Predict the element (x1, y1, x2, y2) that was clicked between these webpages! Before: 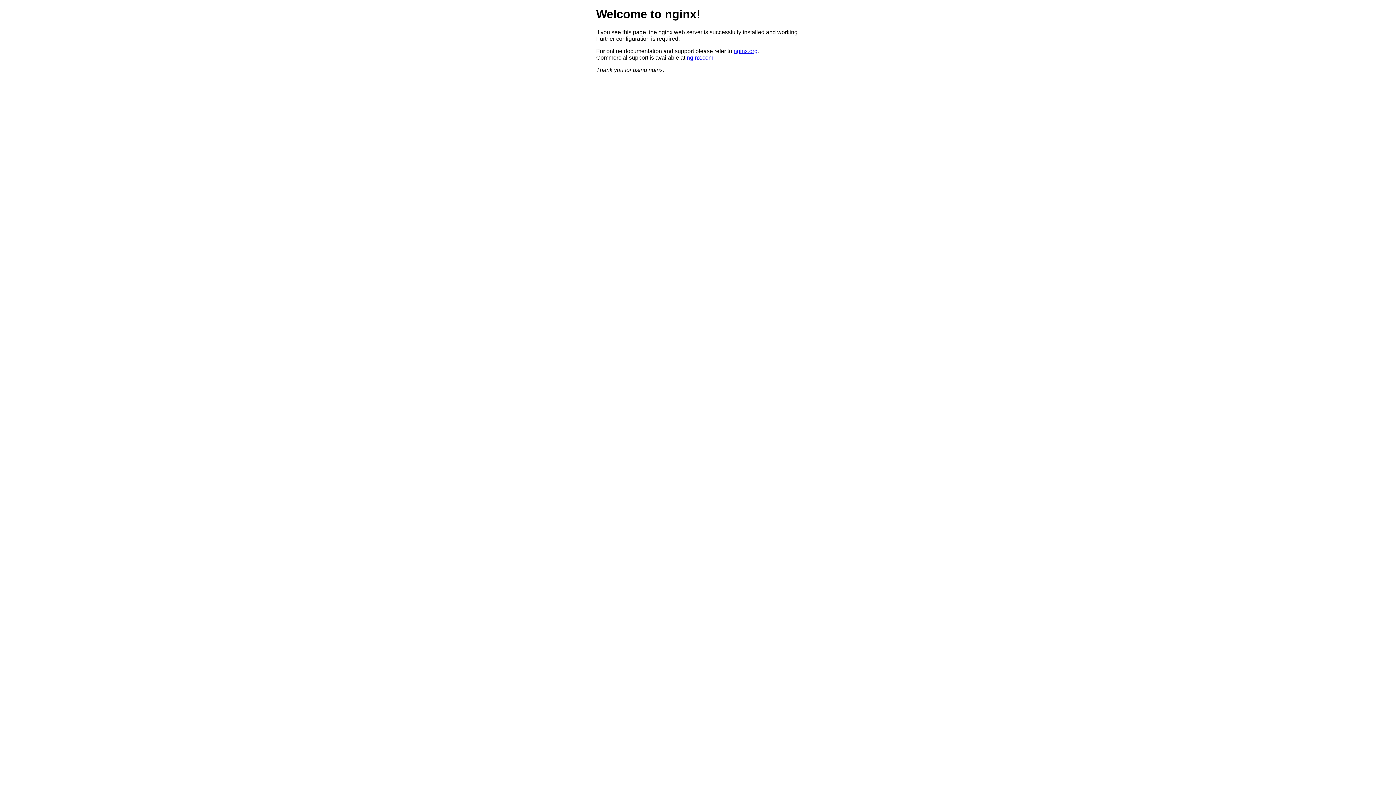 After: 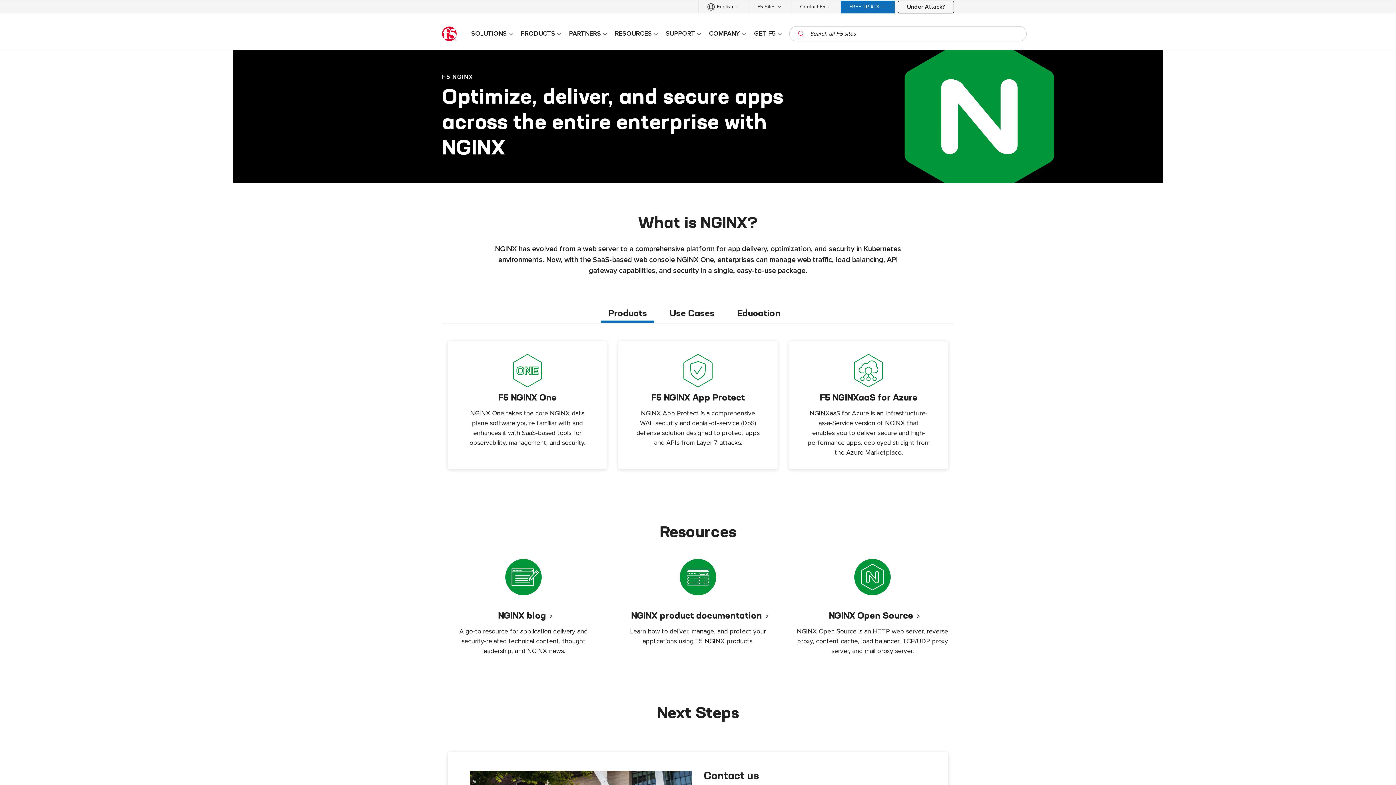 Action: bbox: (686, 54, 713, 60) label: nginx.com